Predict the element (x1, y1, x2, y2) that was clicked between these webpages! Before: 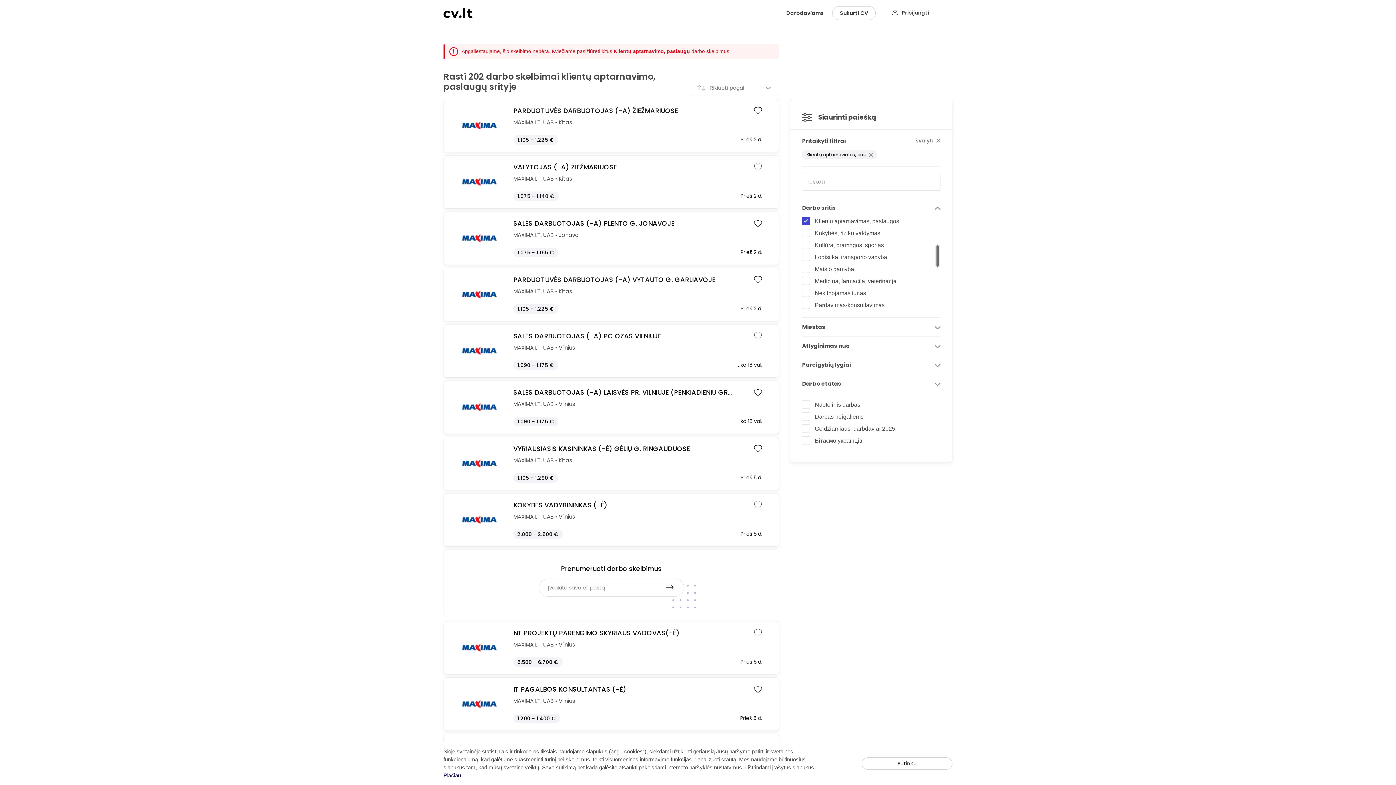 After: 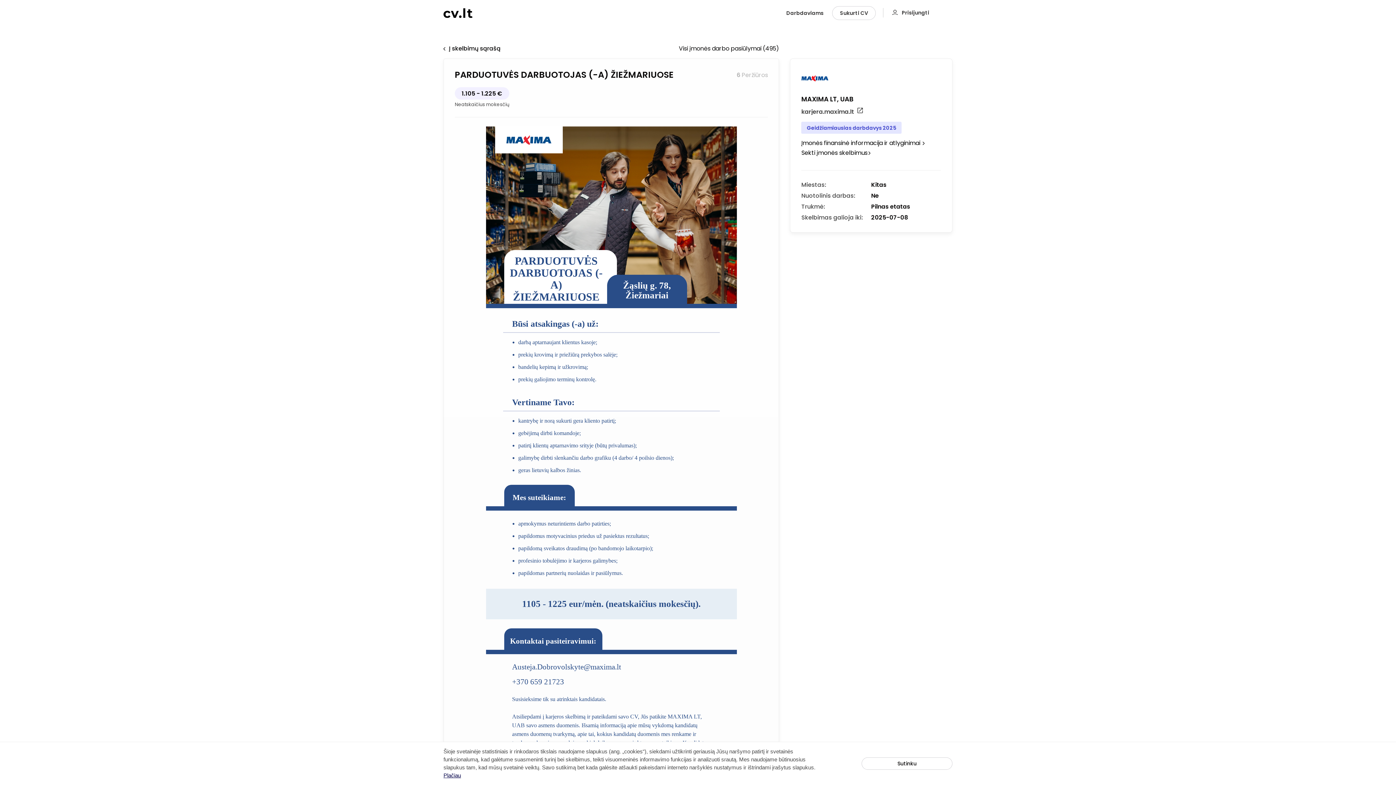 Action: label: PARDUOTUVĖS DARBUOTOJAS (-A) ŽIEŽMARIUOSE bbox: (513, 106, 735, 114)